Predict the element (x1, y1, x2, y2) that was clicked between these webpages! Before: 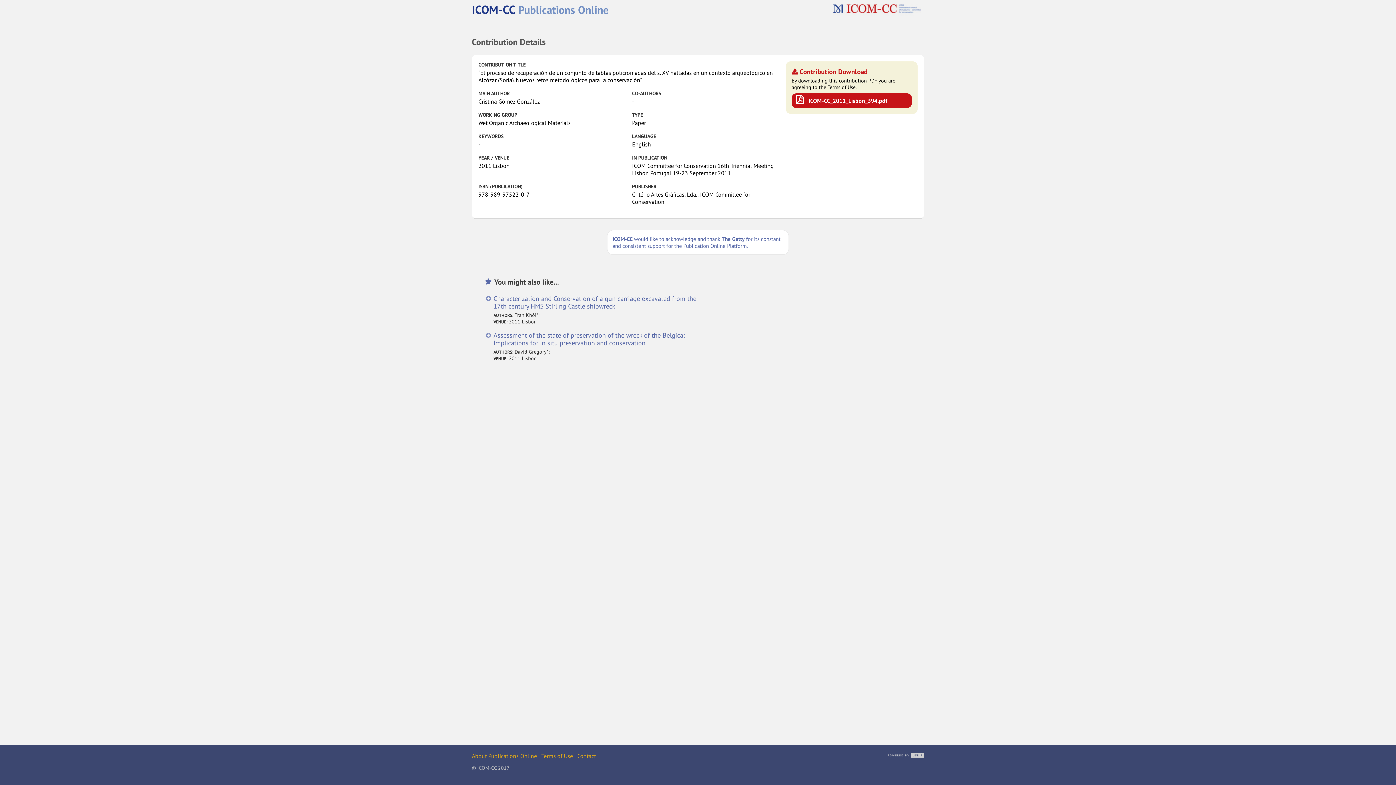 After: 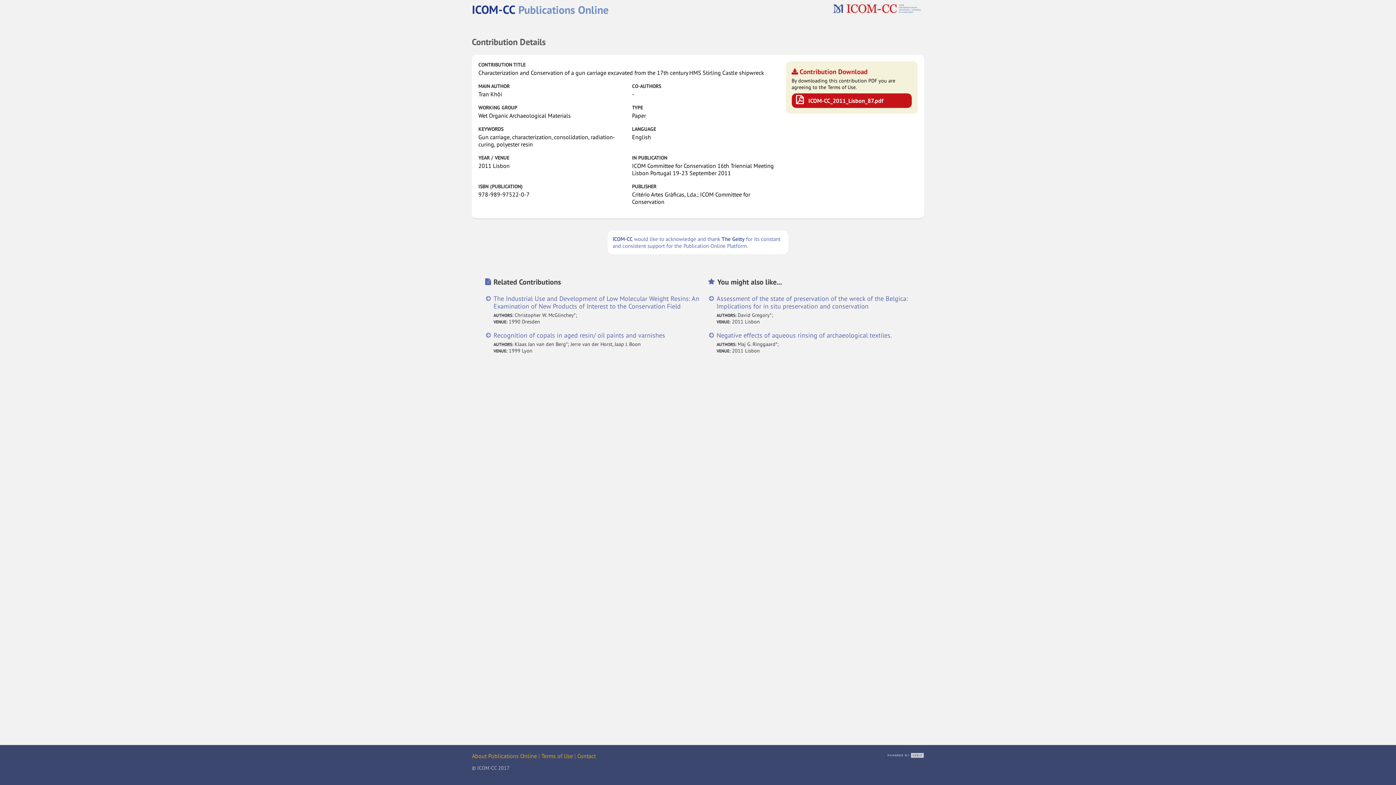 Action: label: Characterization and Conservation of a gun carriage excavated from the 17th century HMS Stirling Castle shipwreck bbox: (493, 294, 700, 310)